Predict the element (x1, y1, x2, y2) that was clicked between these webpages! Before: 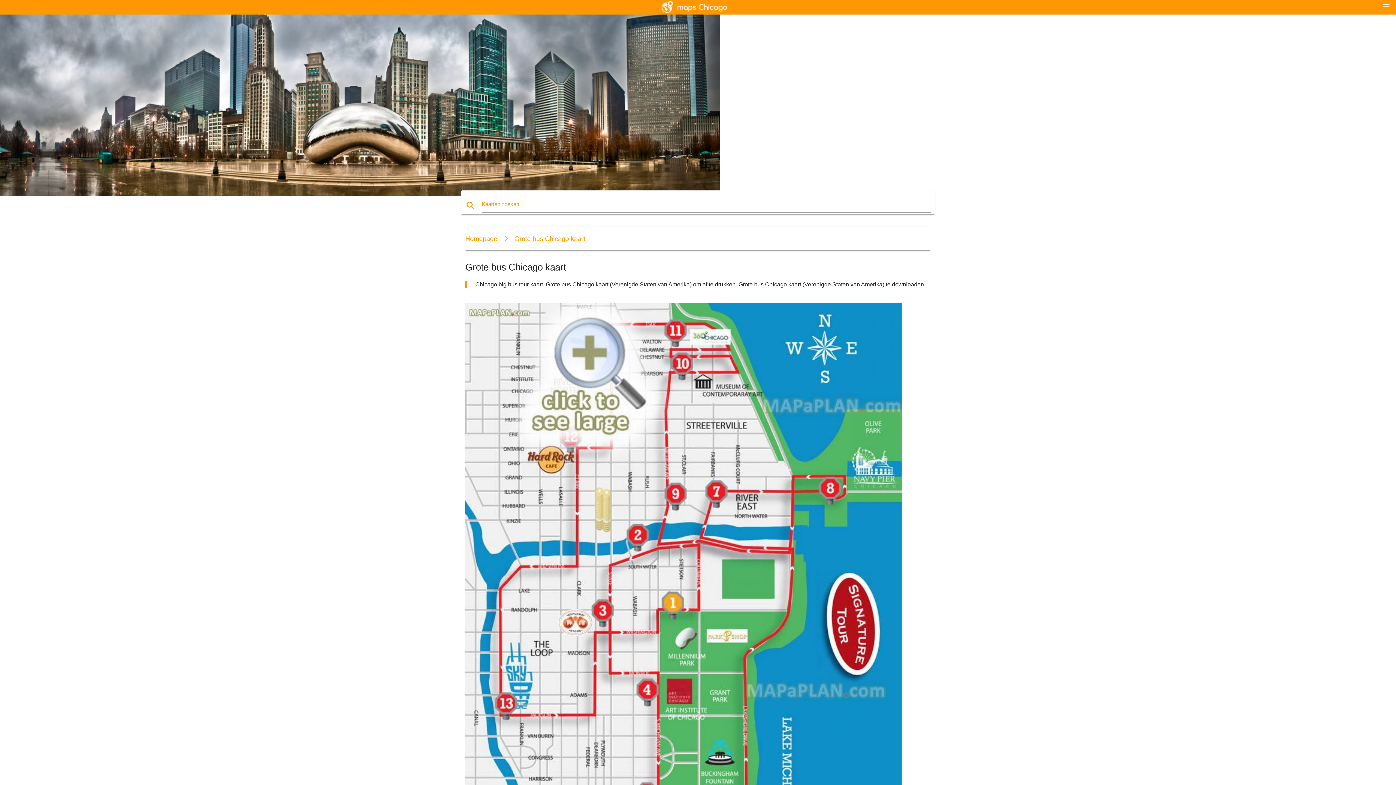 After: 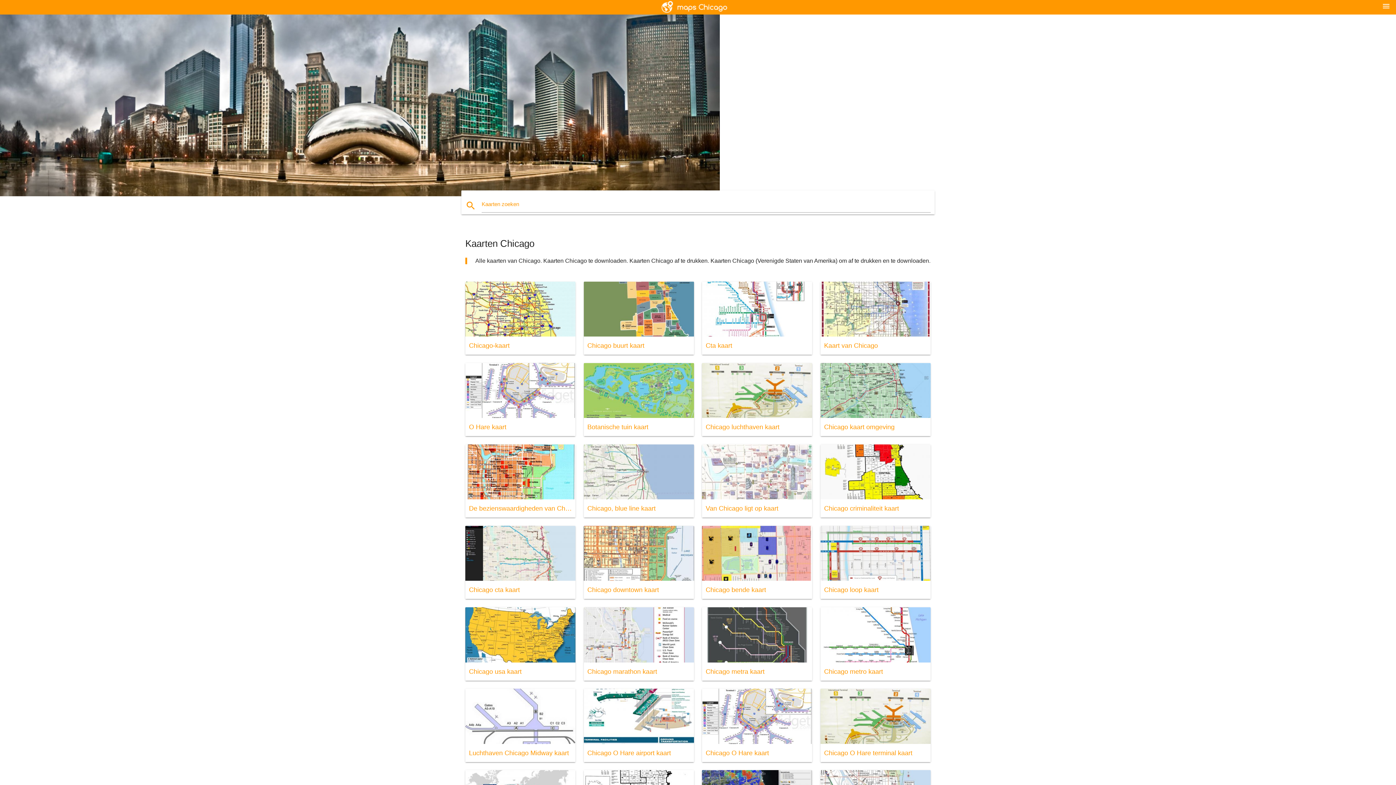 Action: bbox: (658, 0, 738, 14)